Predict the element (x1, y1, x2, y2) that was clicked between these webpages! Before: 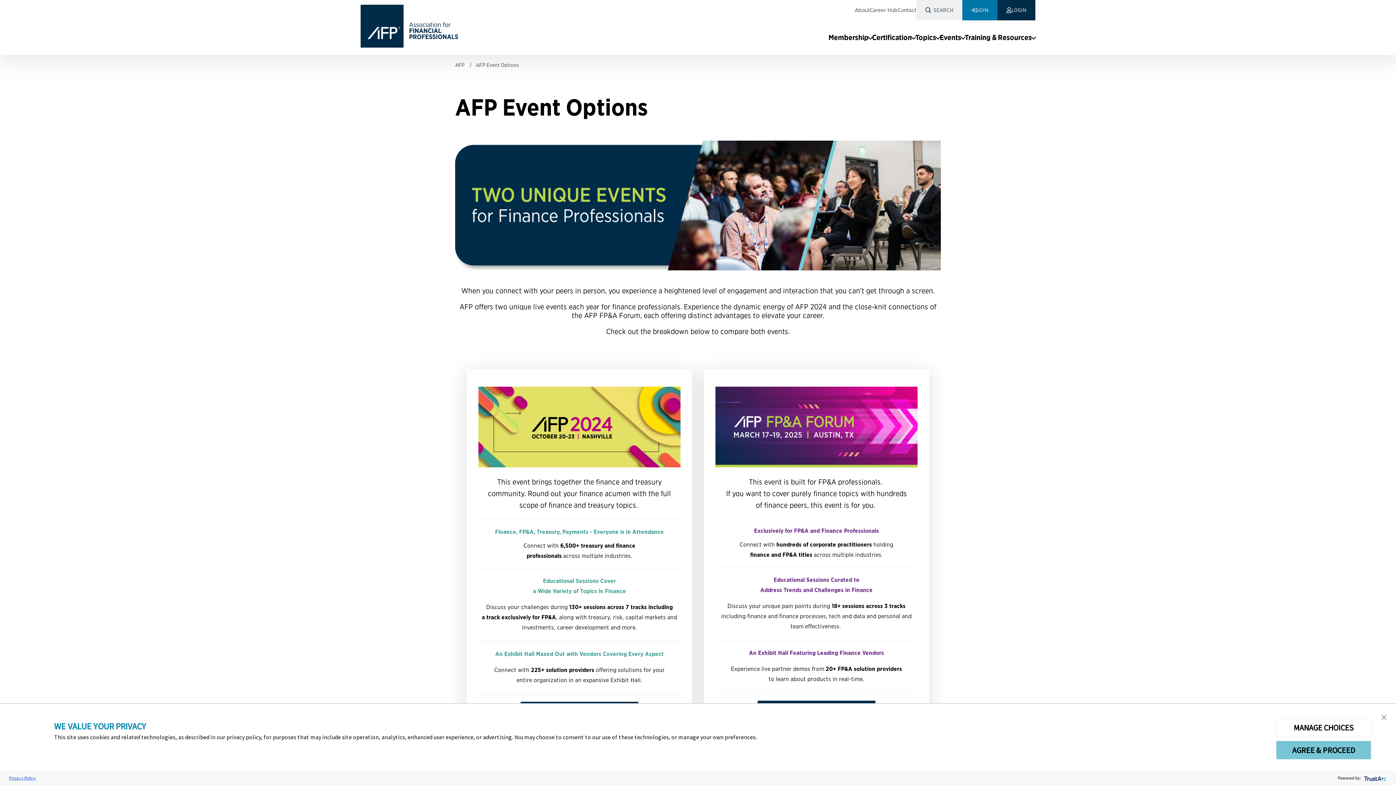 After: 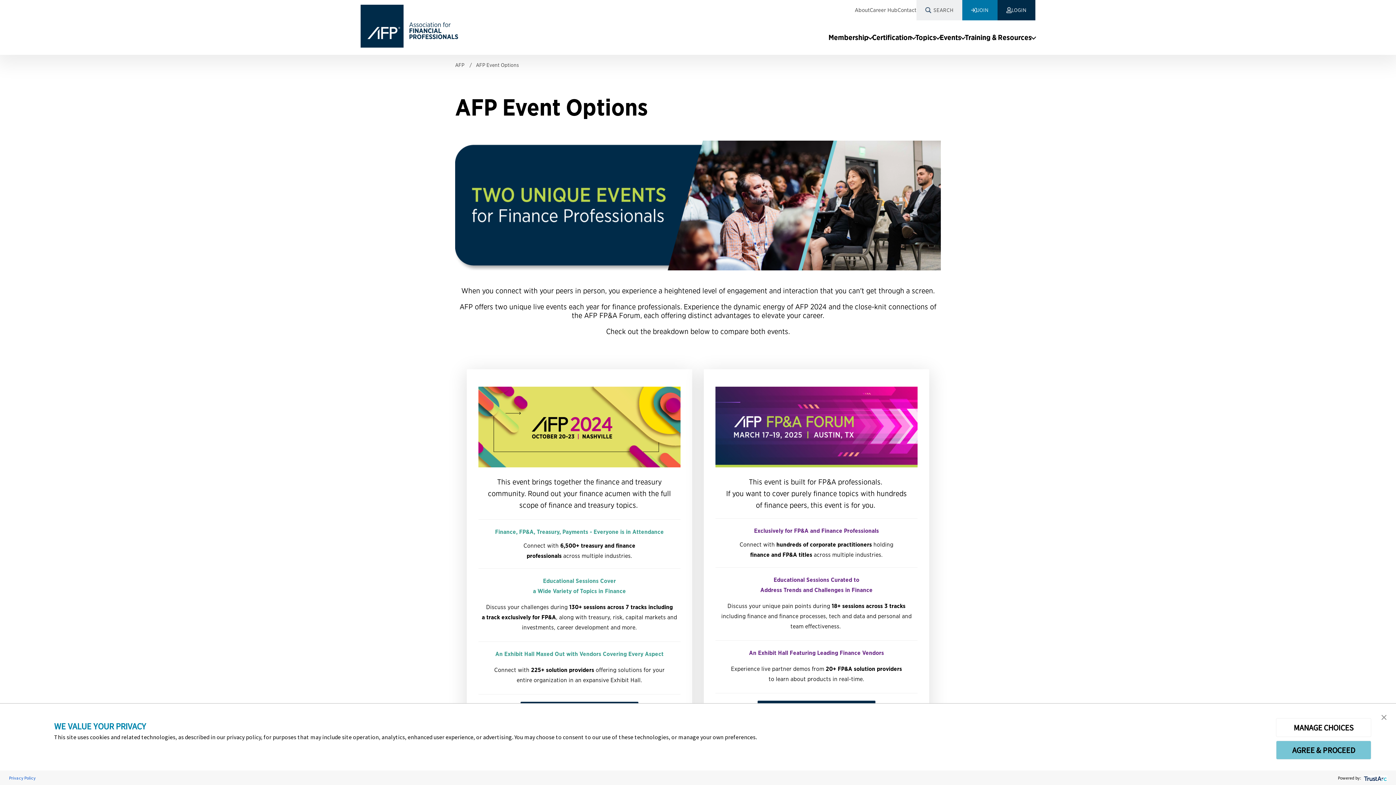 Action: bbox: (7, 771, 37, 784) label: Privacy Policy